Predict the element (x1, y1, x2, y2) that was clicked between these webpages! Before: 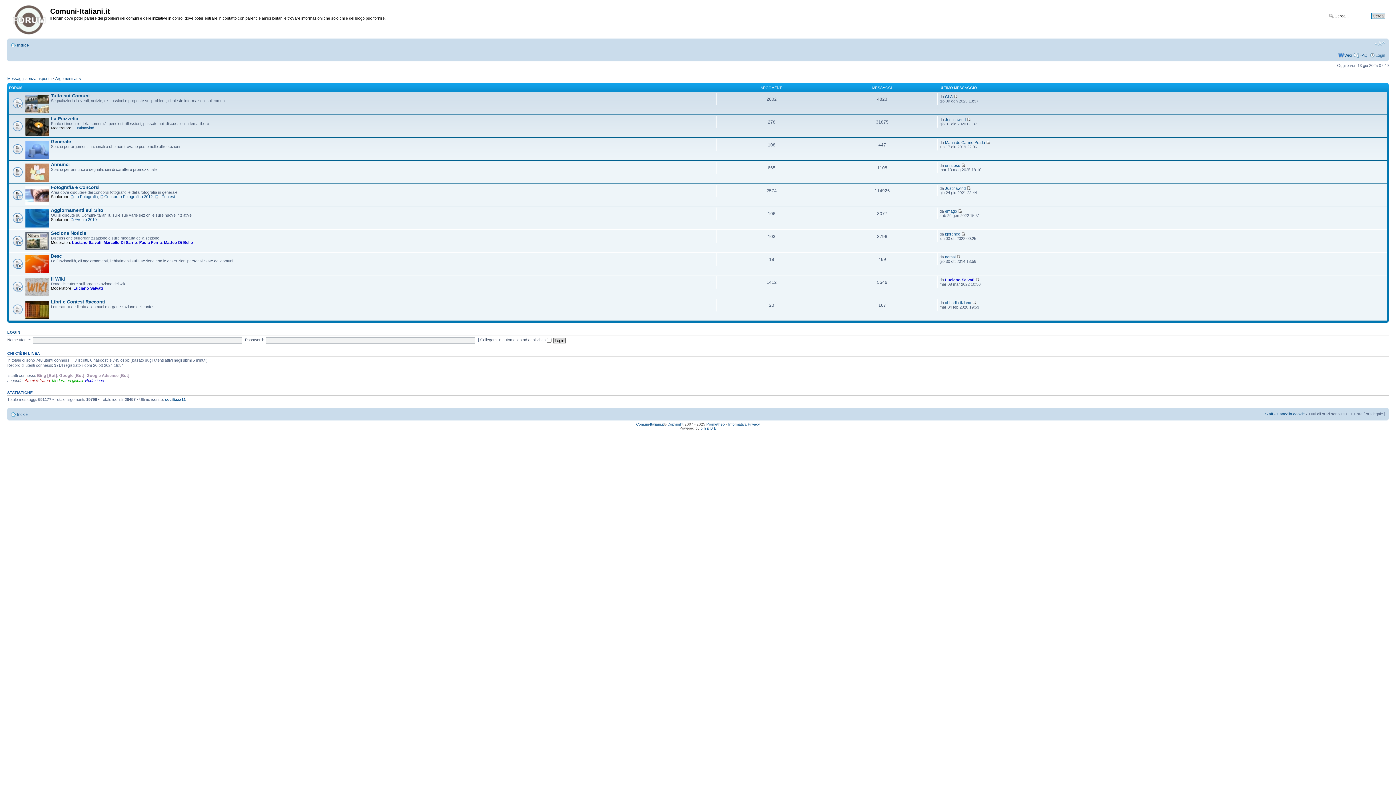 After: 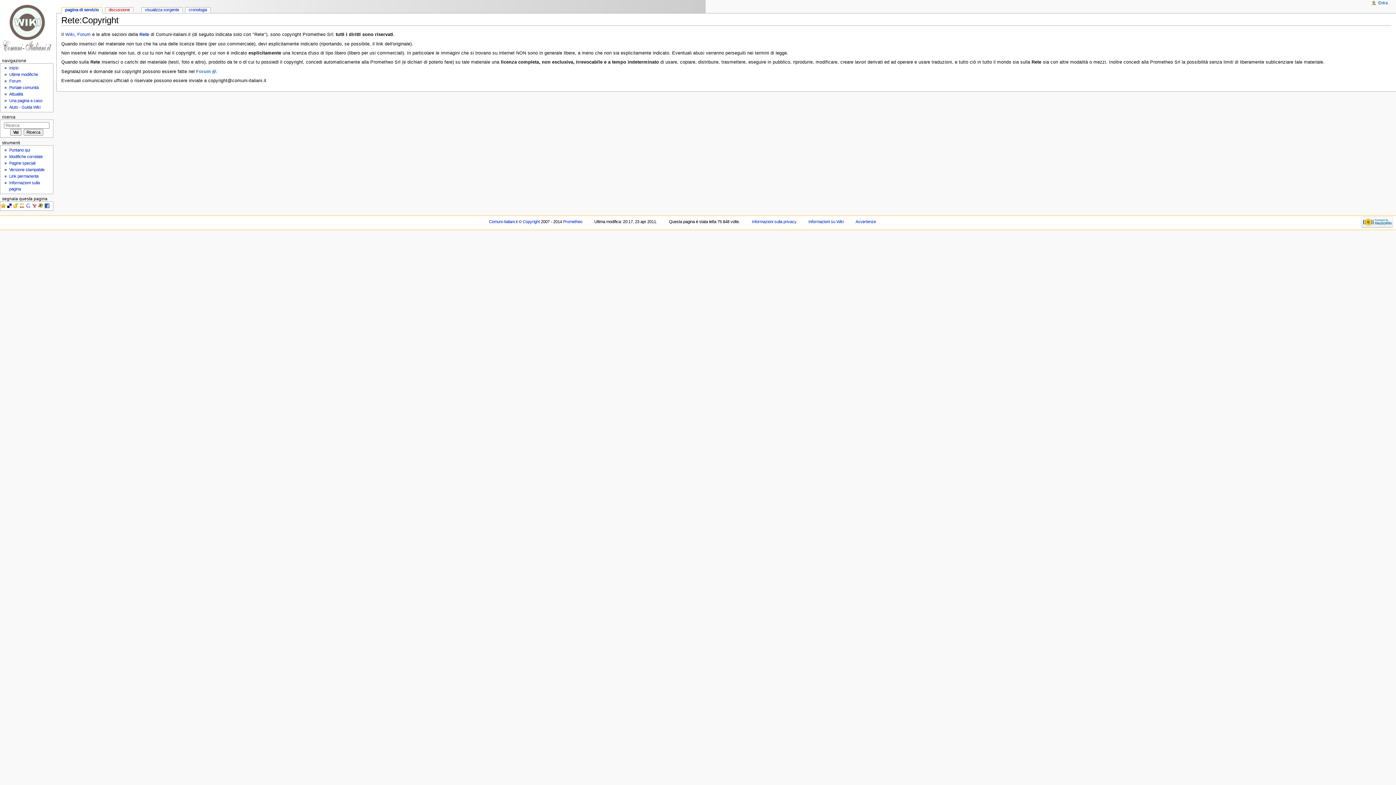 Action: bbox: (667, 422, 683, 426) label: Copyright